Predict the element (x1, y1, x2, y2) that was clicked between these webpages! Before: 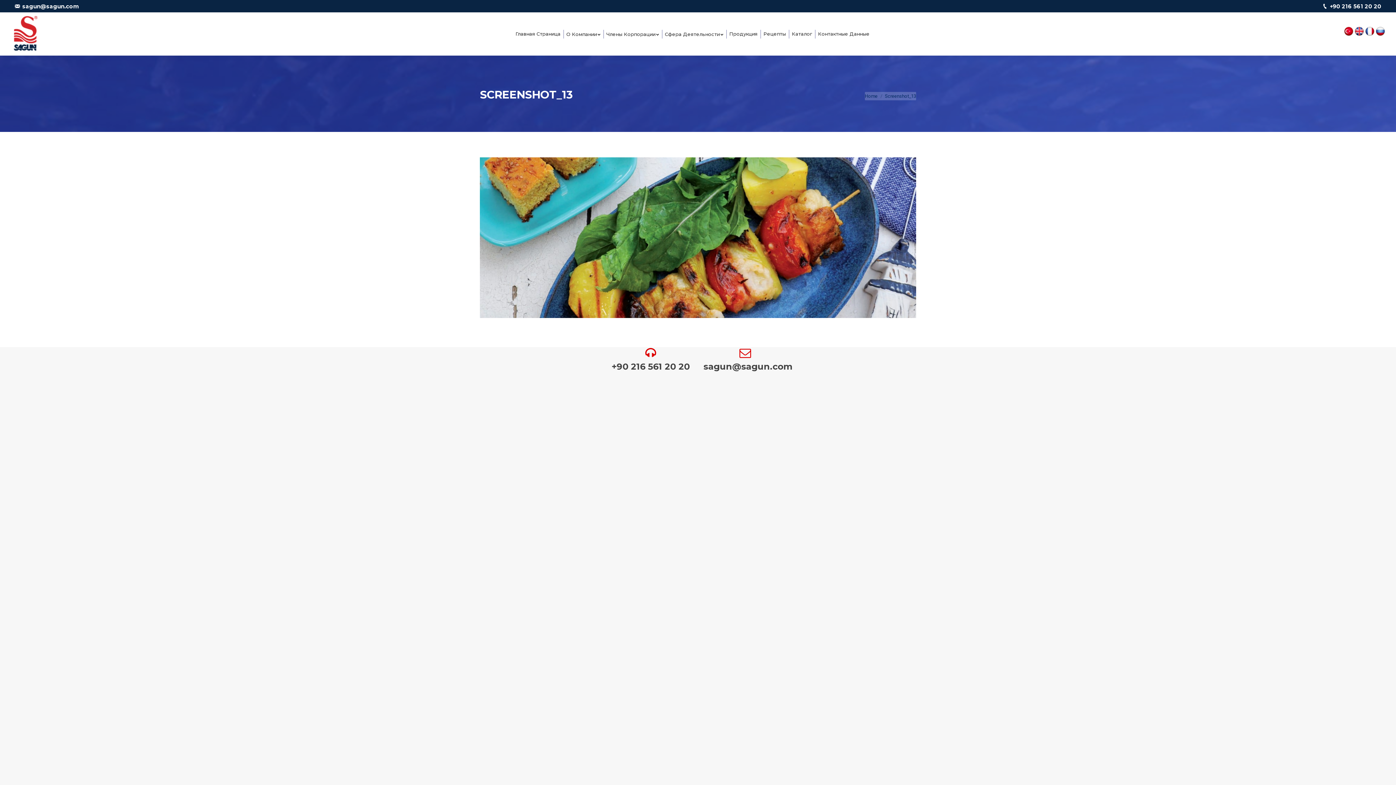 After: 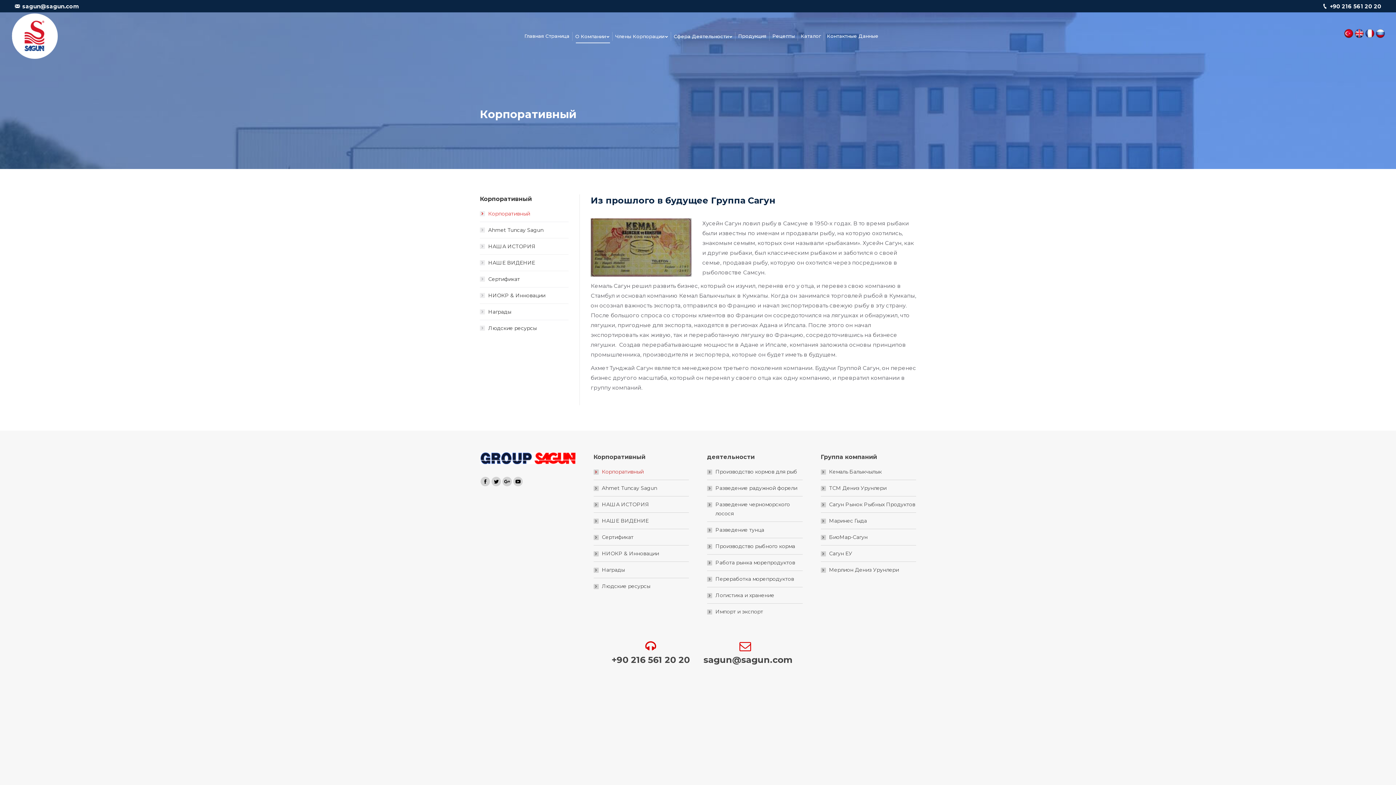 Action: bbox: (565, 18, 602, 49) label: О Компании